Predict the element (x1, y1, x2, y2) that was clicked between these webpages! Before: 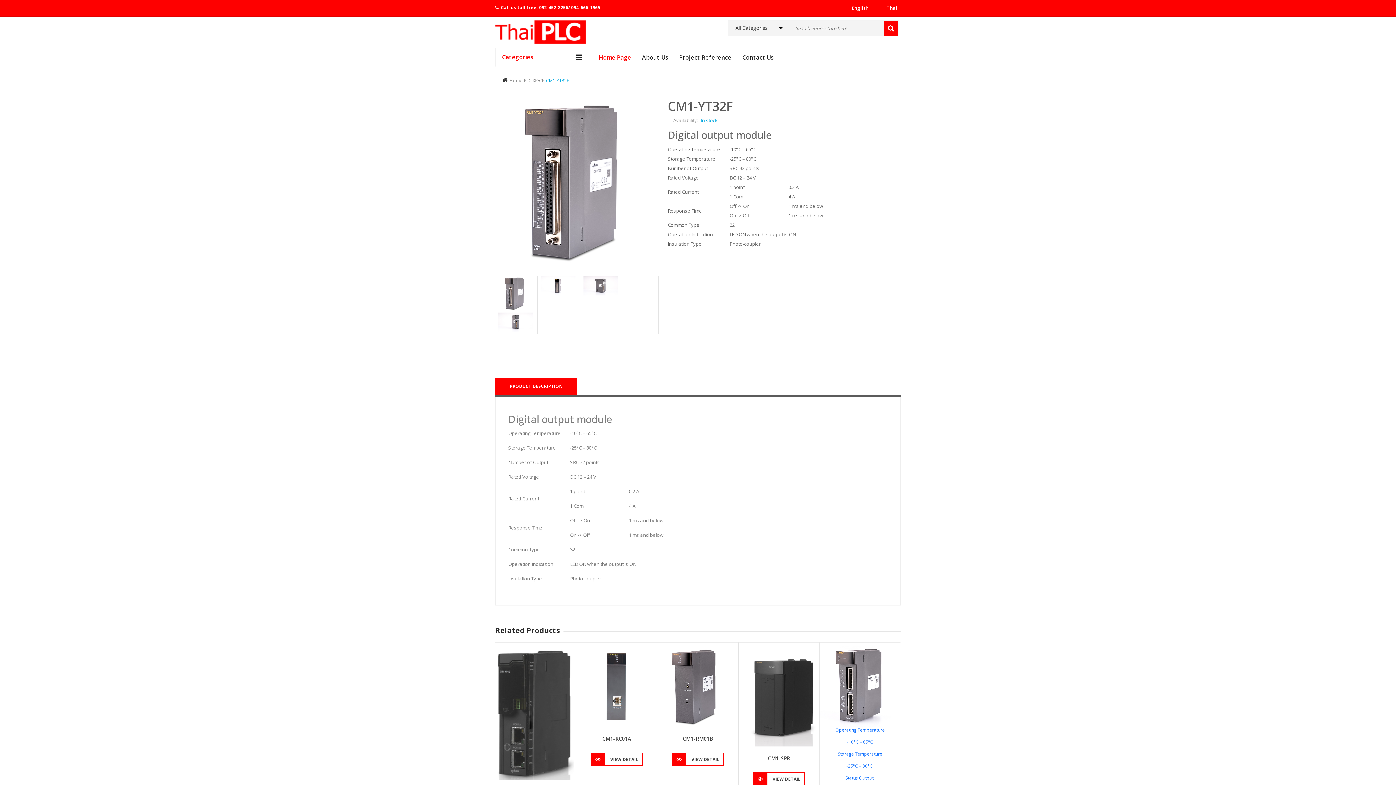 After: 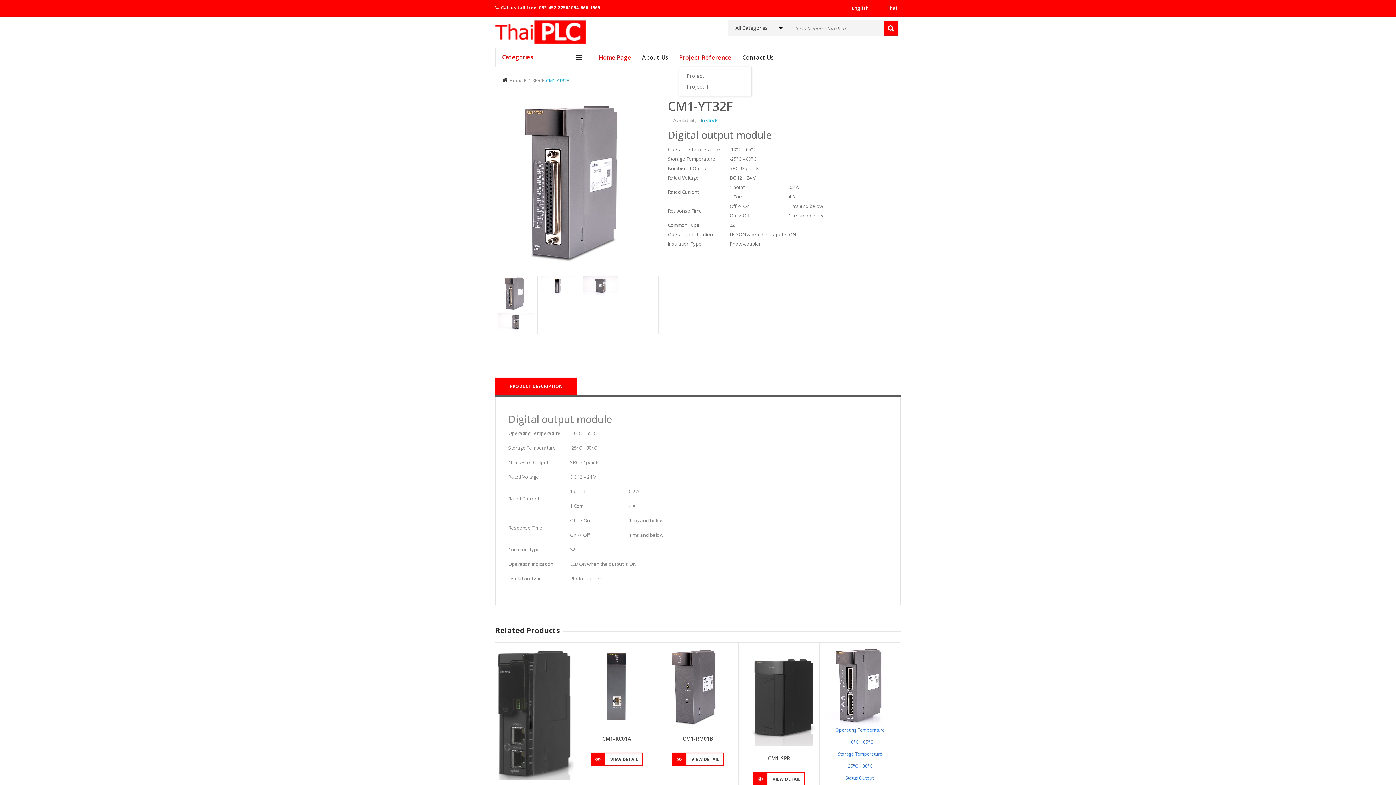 Action: label: Project Reference bbox: (679, 48, 742, 66)